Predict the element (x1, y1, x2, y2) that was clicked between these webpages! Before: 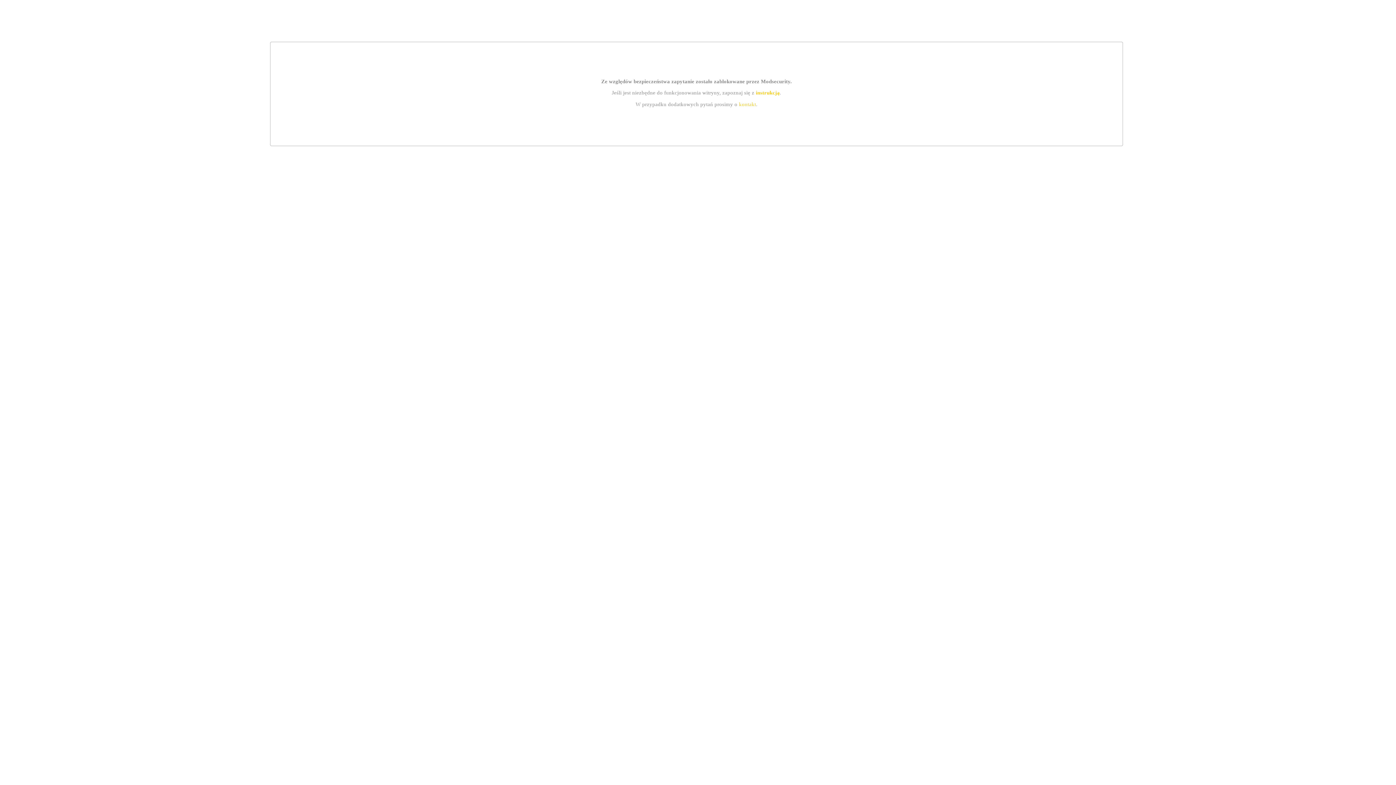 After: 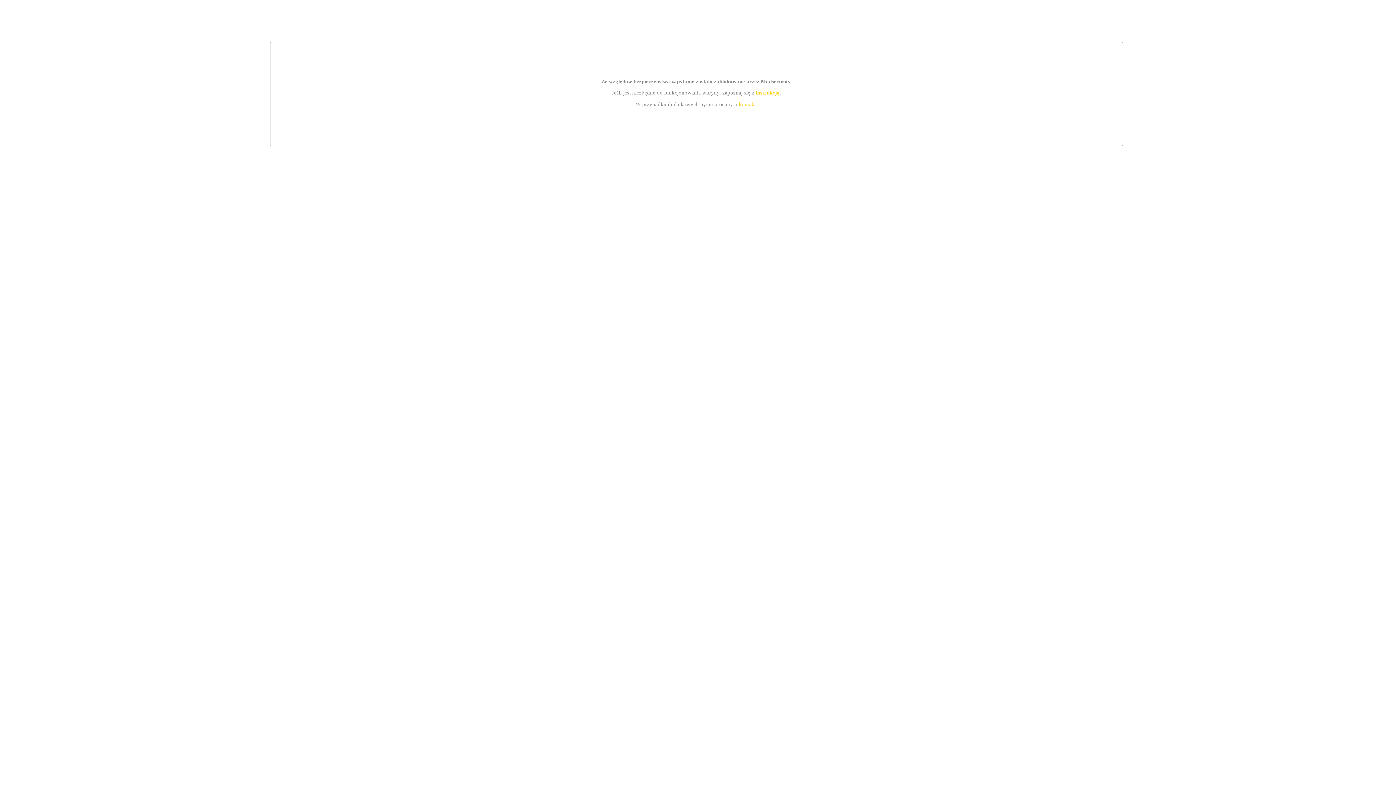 Action: bbox: (739, 101, 756, 107) label: kontakt